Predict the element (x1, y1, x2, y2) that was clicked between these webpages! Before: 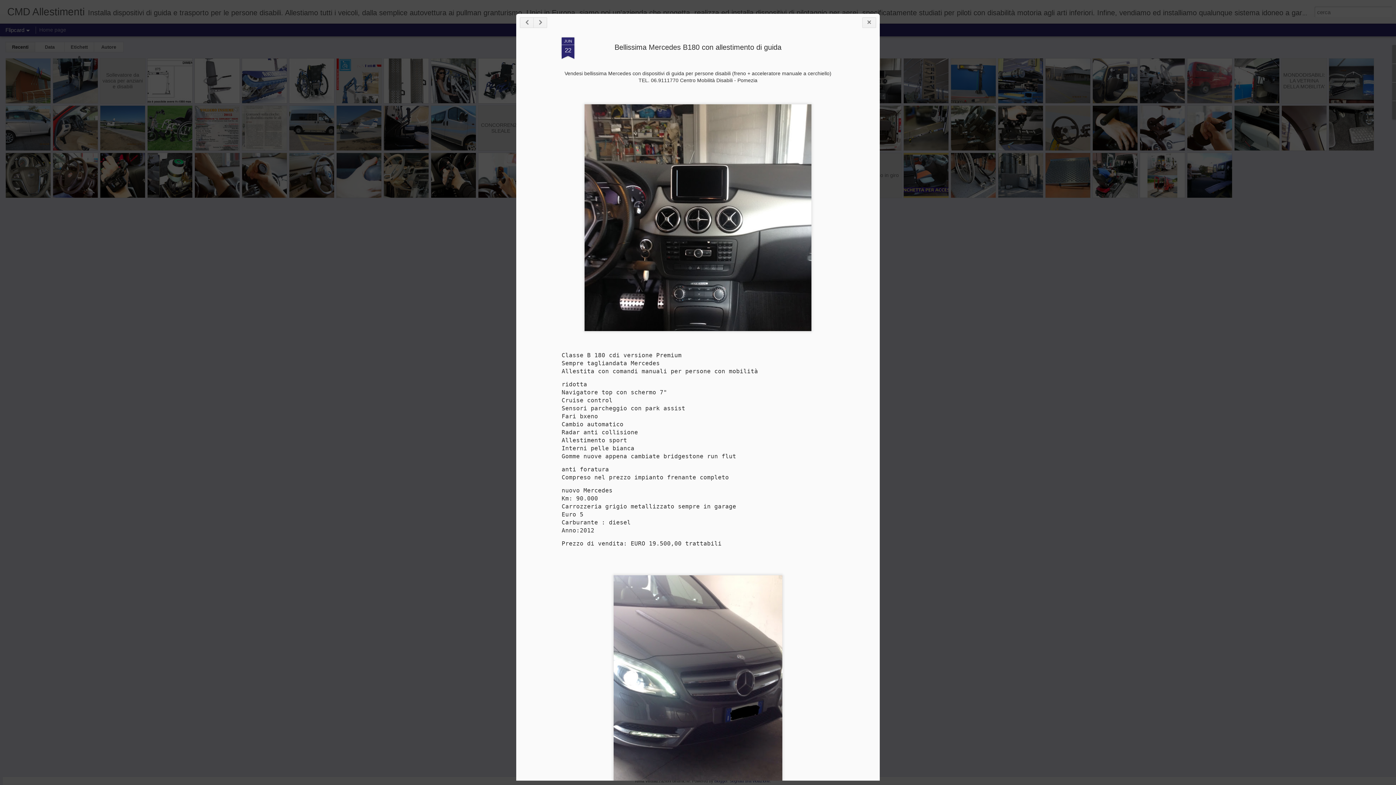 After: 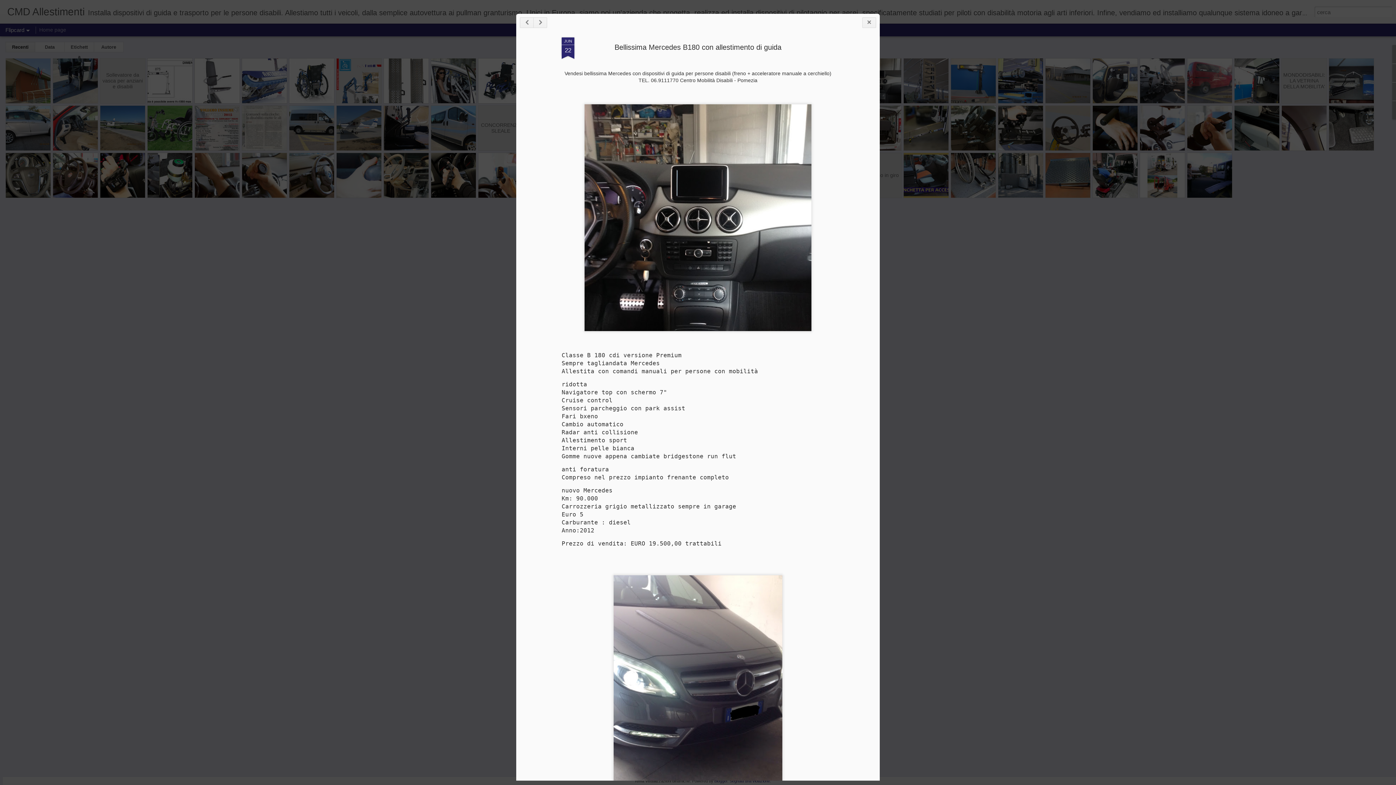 Action: bbox: (561, 37, 574, 59) label: JUN
22